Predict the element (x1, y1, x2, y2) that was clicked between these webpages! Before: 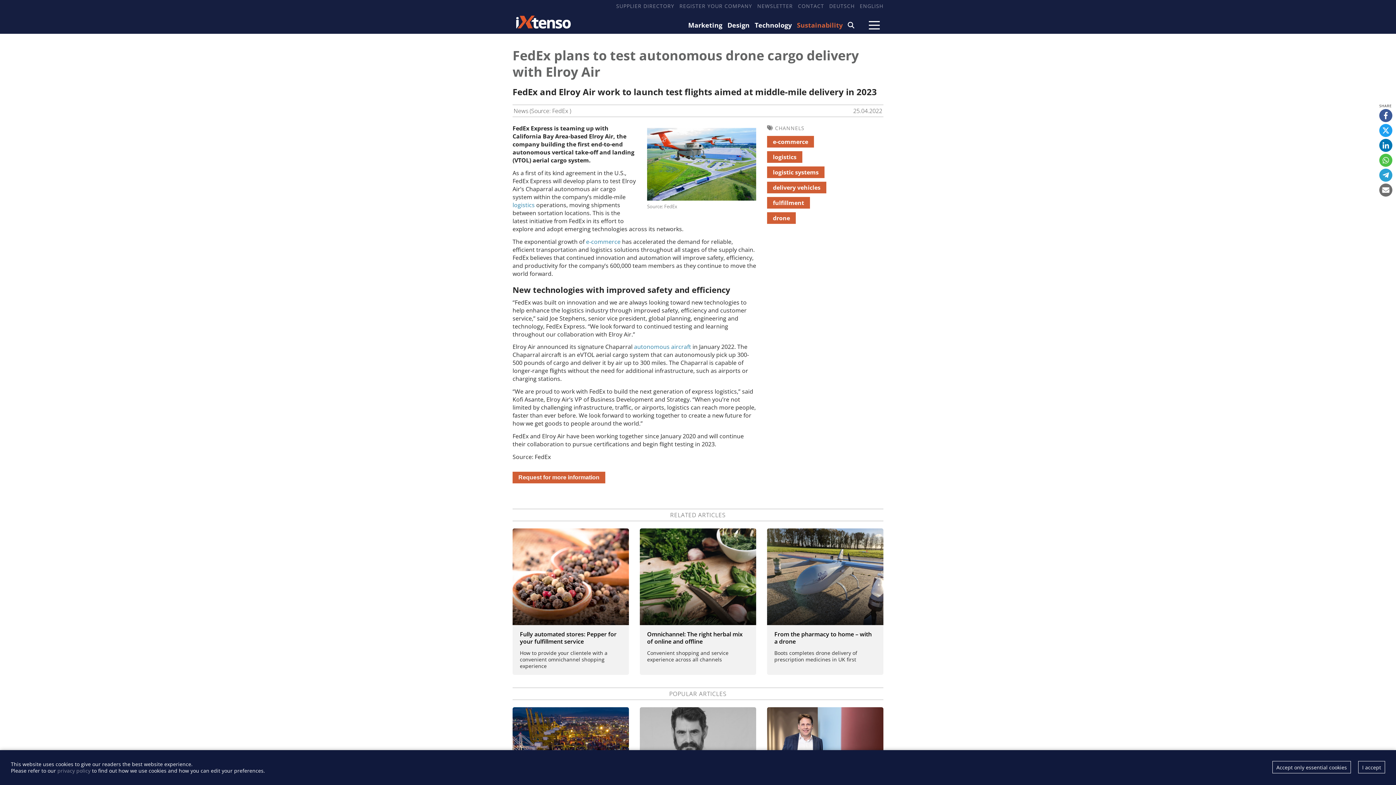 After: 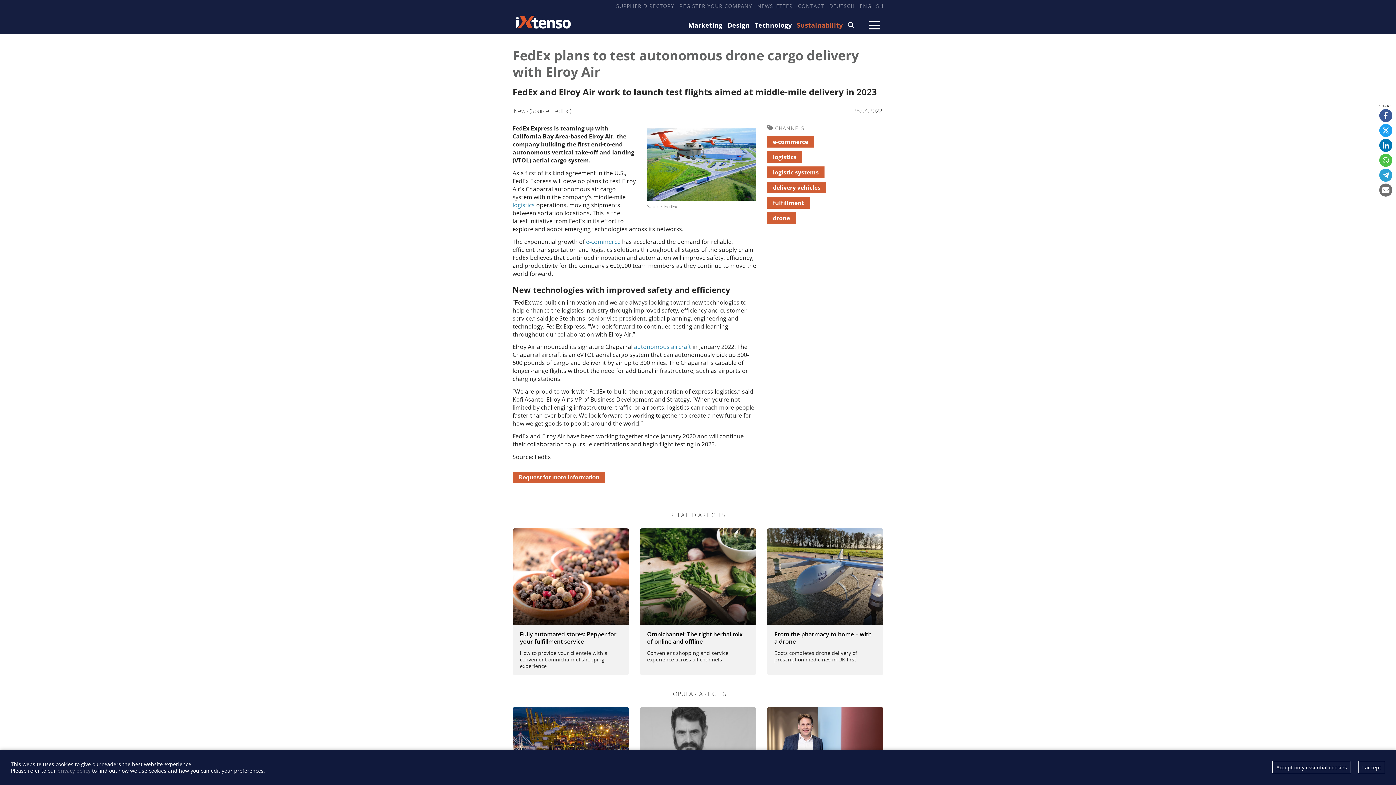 Action: bbox: (1379, 138, 1392, 152)